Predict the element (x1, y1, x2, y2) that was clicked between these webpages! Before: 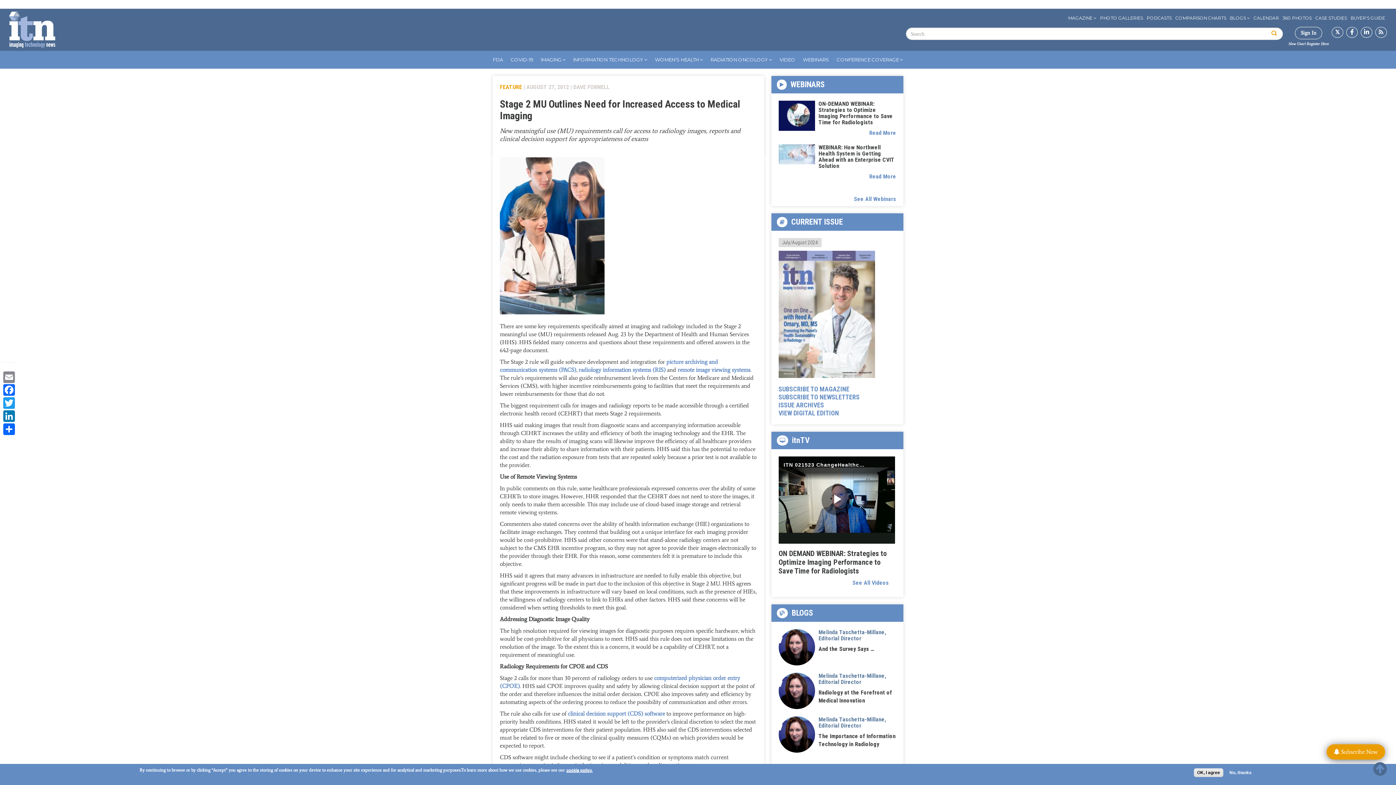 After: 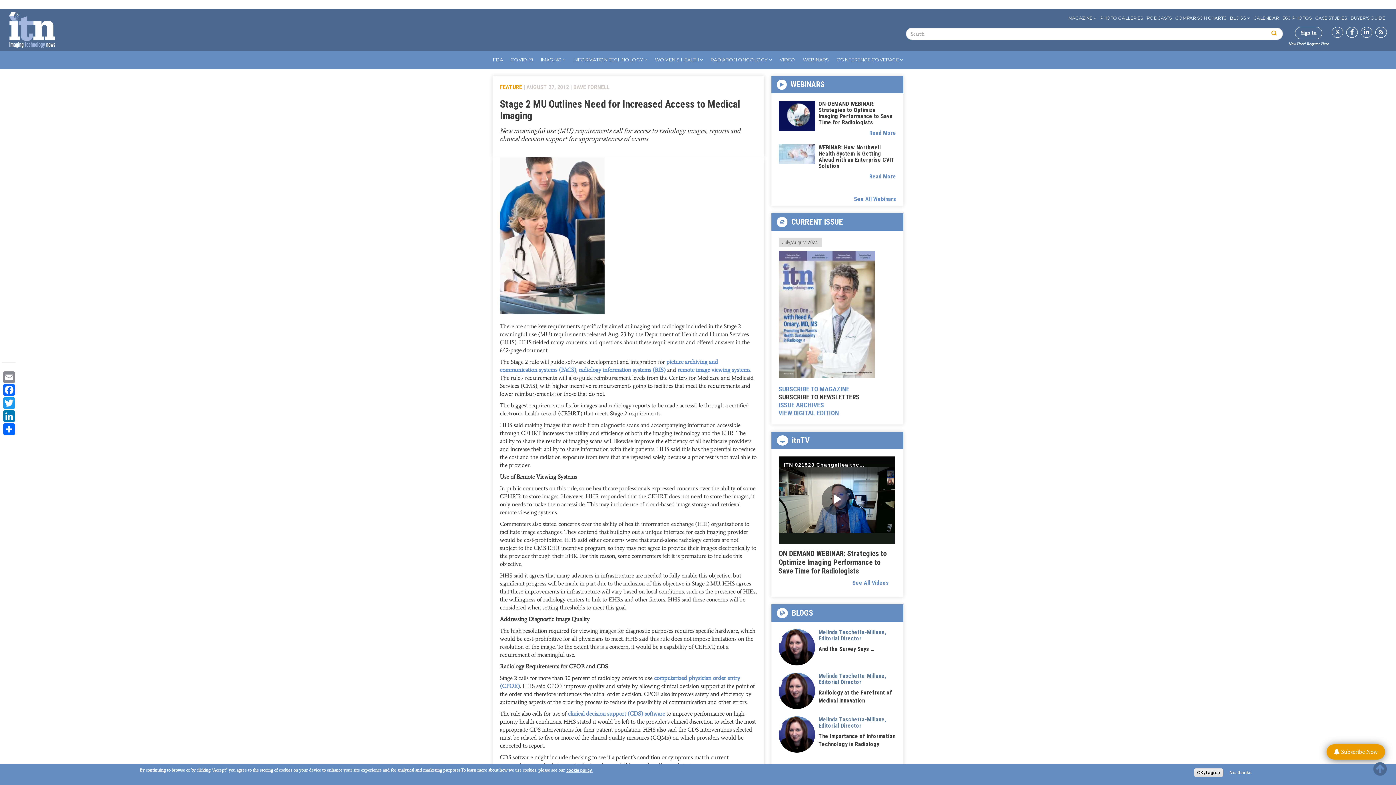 Action: label: SUBSCRIBE TO NEWSLETTERS bbox: (778, 393, 859, 401)